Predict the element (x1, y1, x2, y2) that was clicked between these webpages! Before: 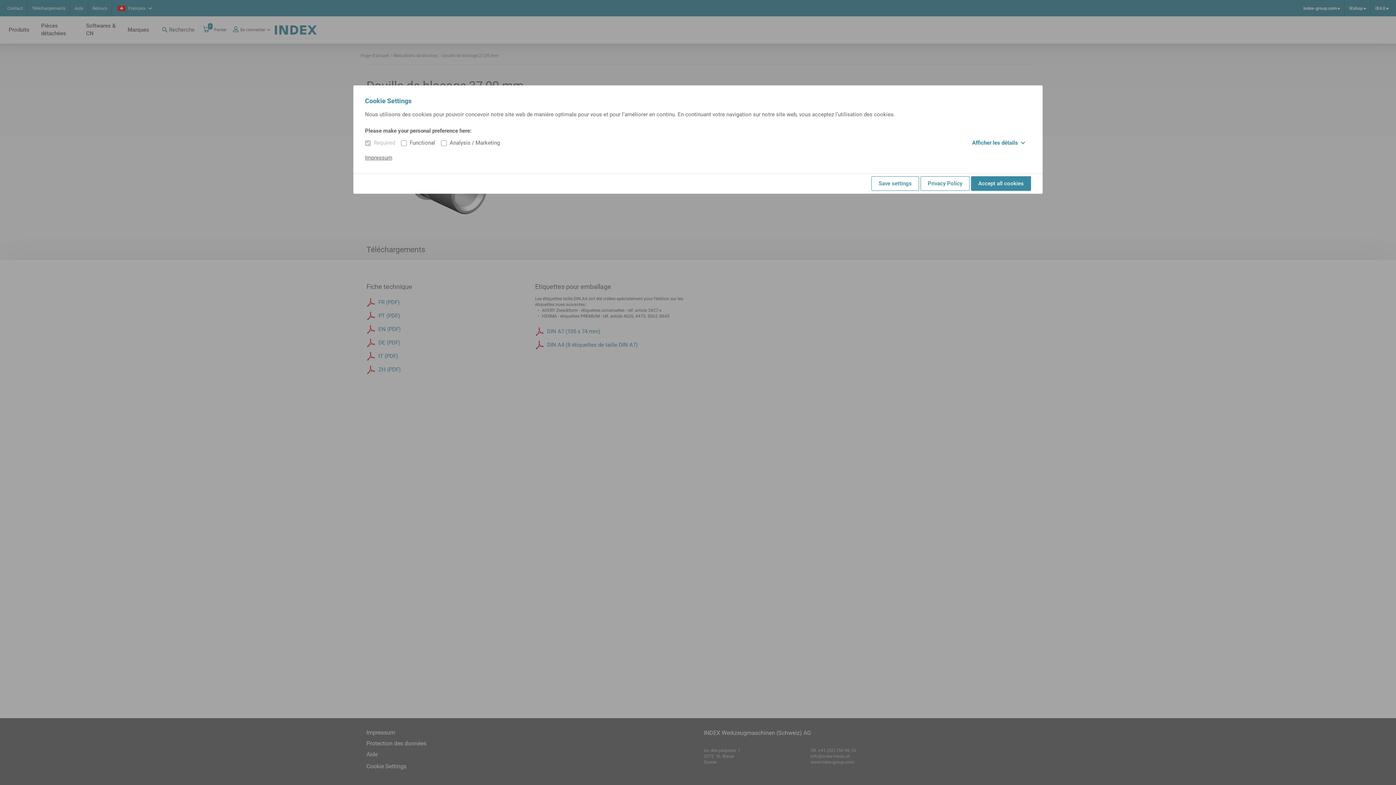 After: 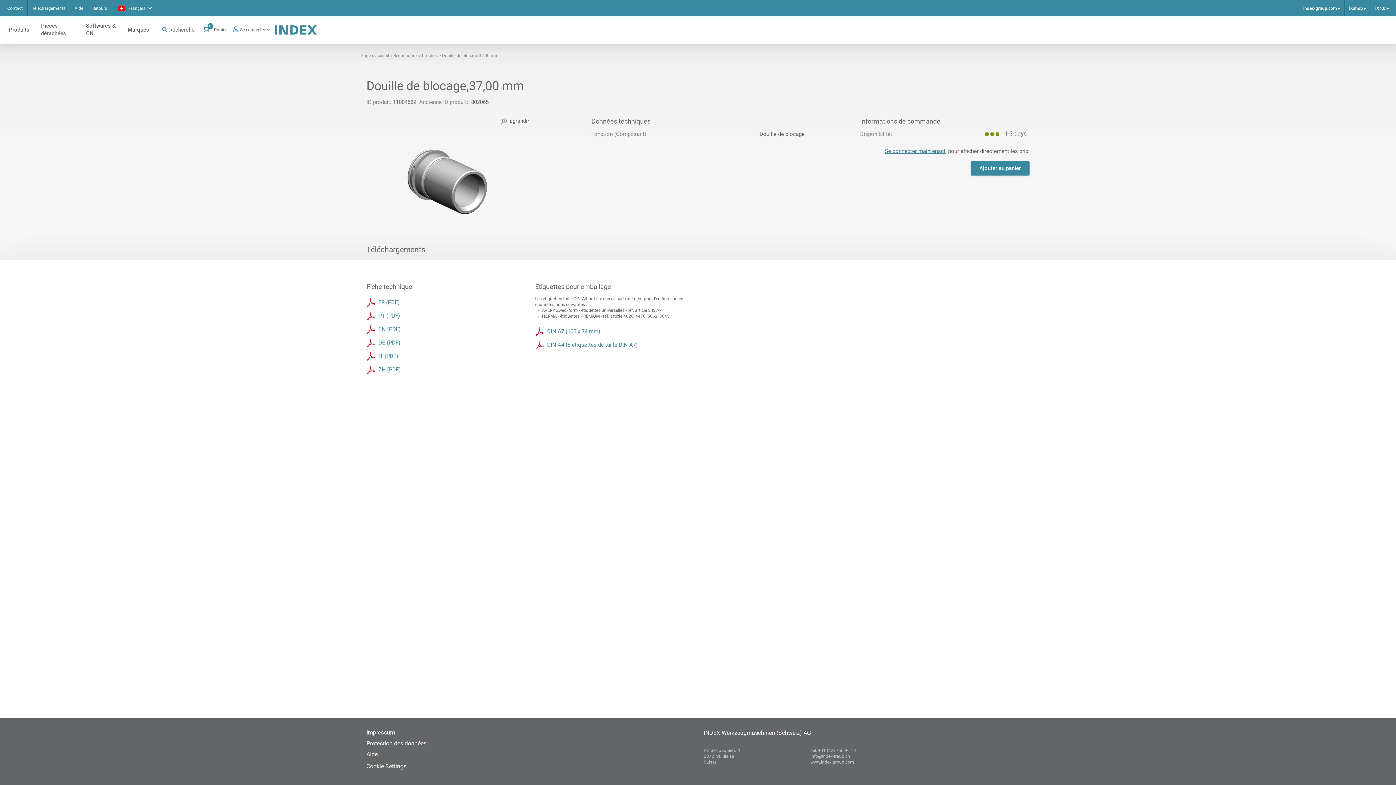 Action: bbox: (871, 176, 919, 190) label: Save settings